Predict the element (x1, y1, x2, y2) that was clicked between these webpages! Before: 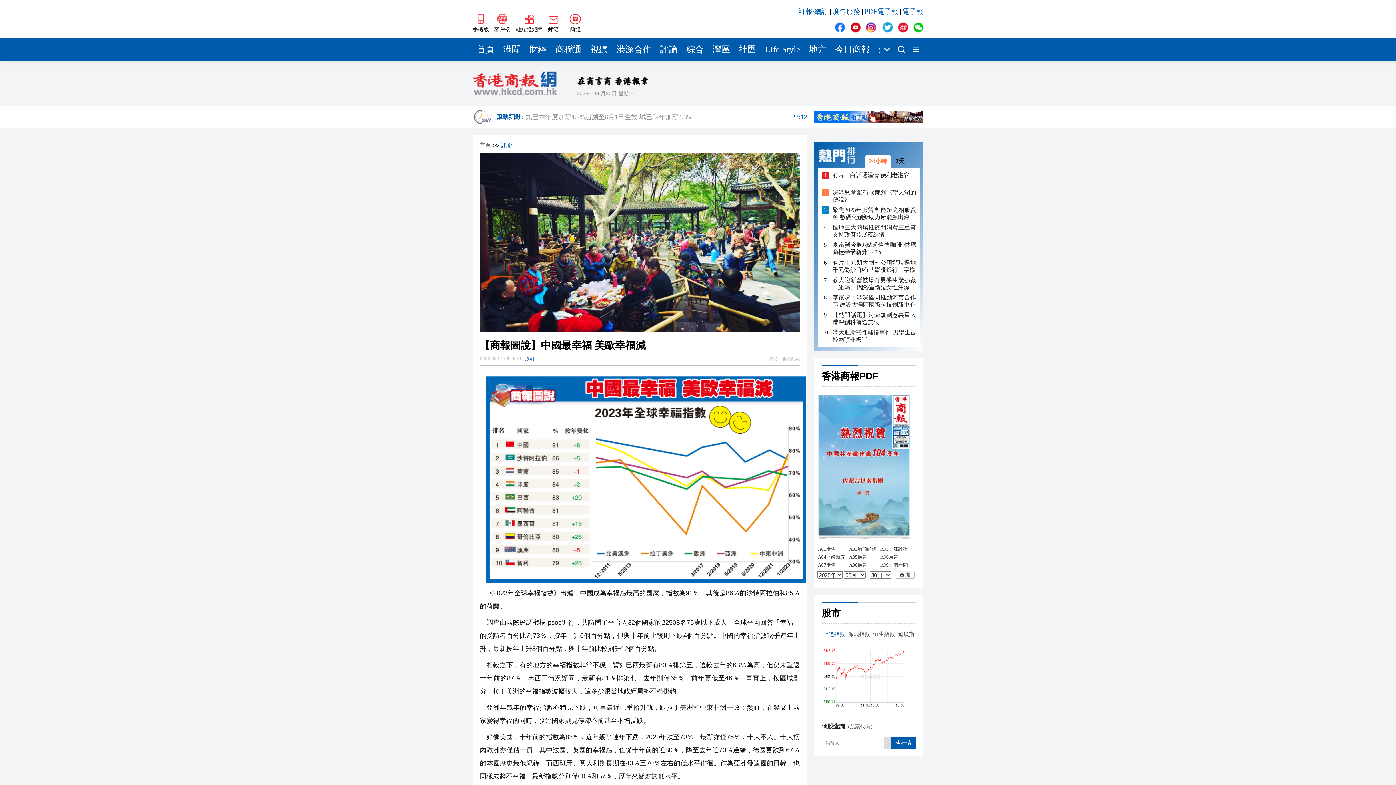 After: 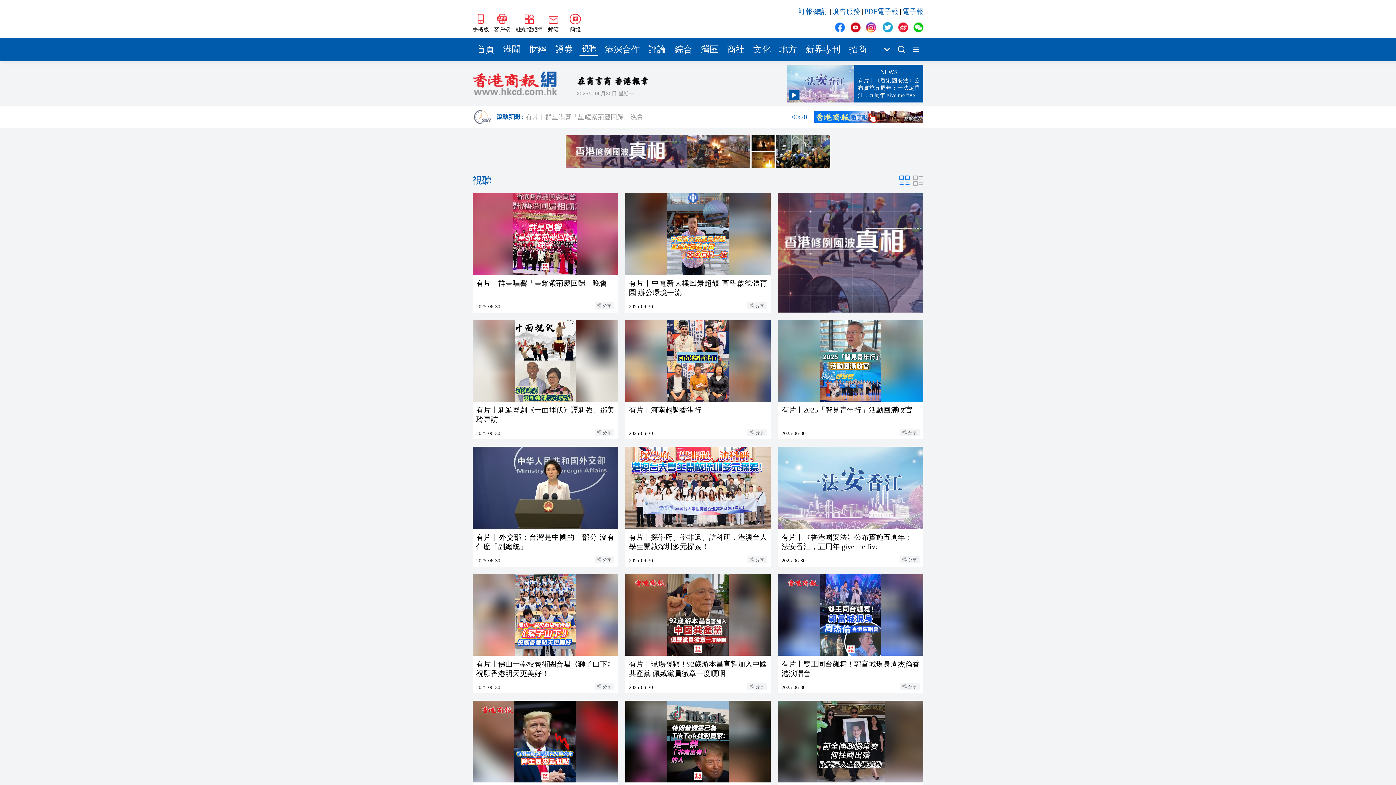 Action: label: 視聽 bbox: (586, 37, 612, 61)